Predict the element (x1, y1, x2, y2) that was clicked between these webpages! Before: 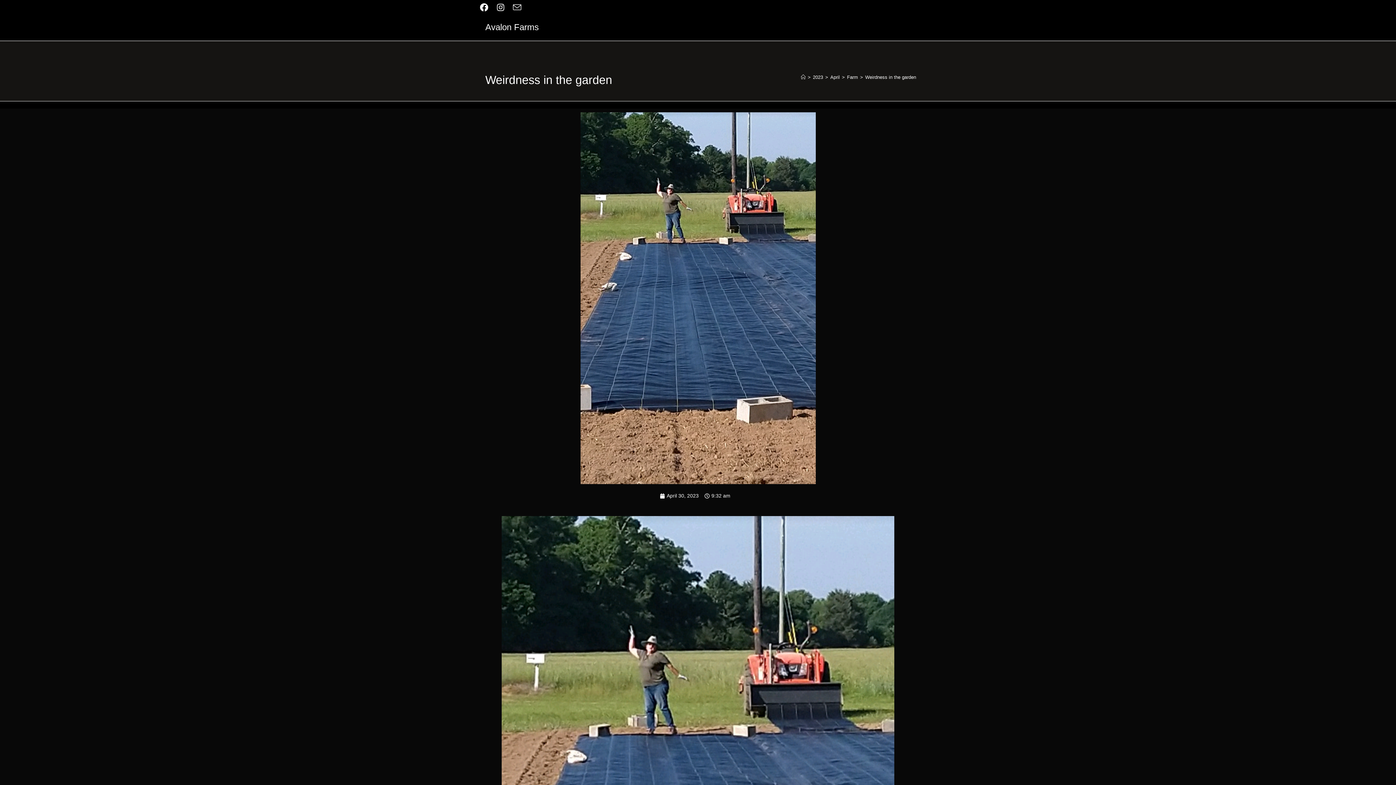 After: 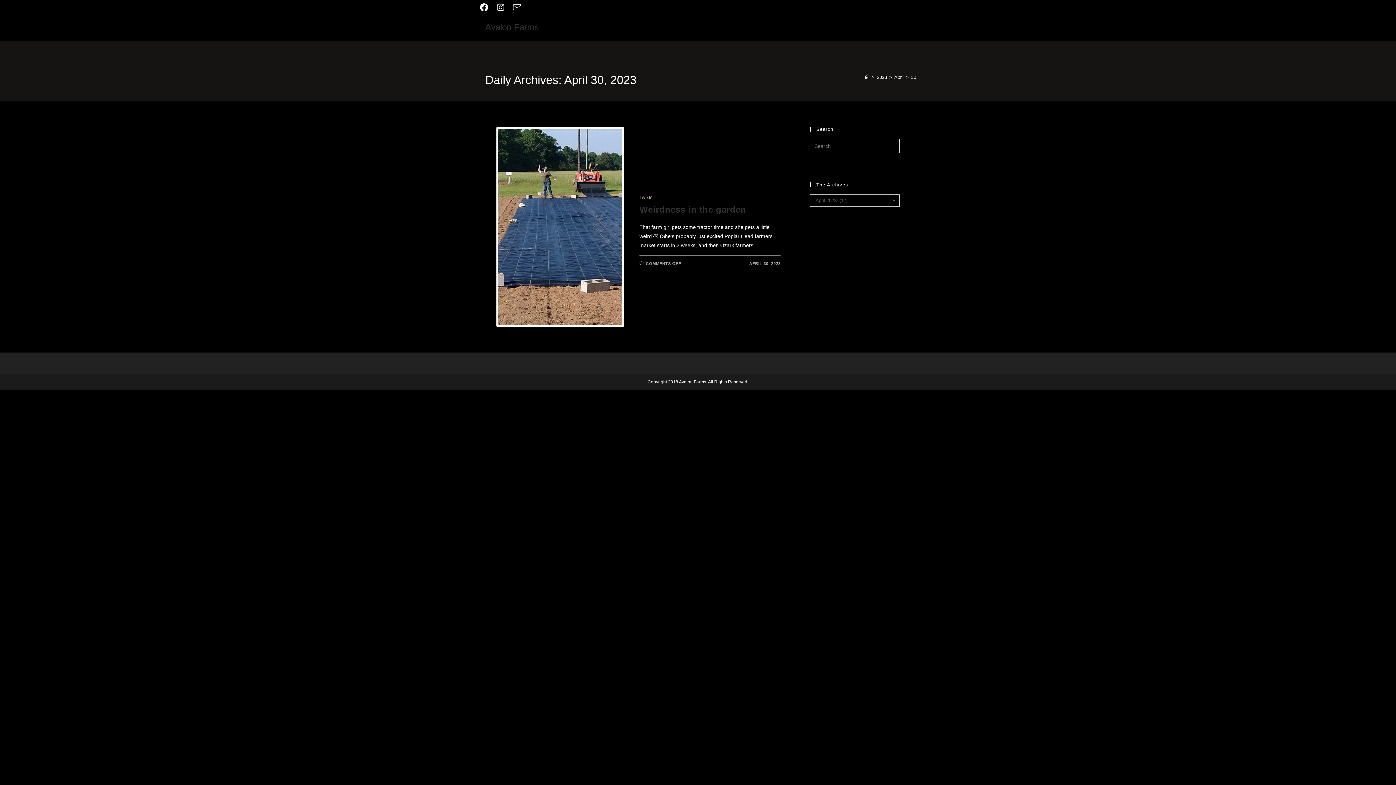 Action: bbox: (660, 491, 698, 500) label: April 30, 2023